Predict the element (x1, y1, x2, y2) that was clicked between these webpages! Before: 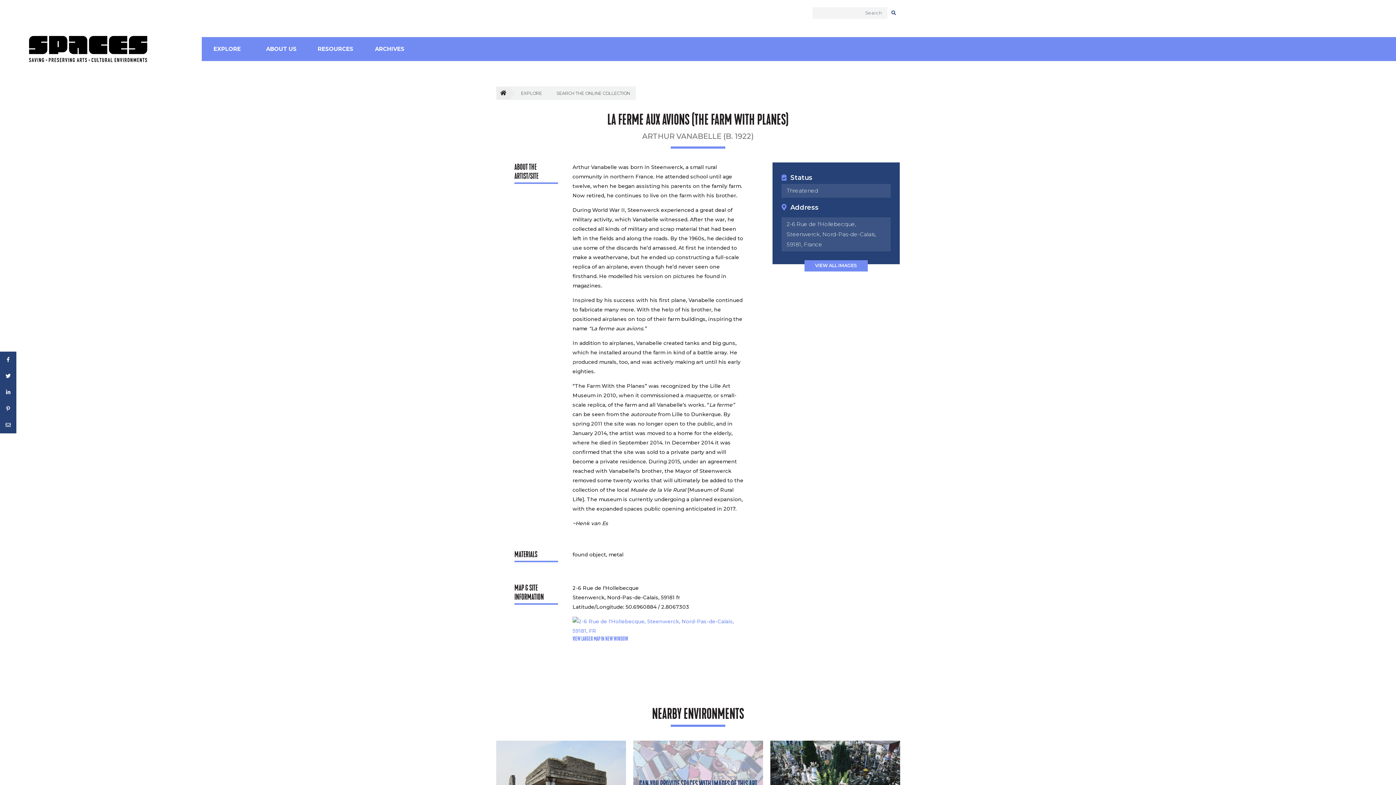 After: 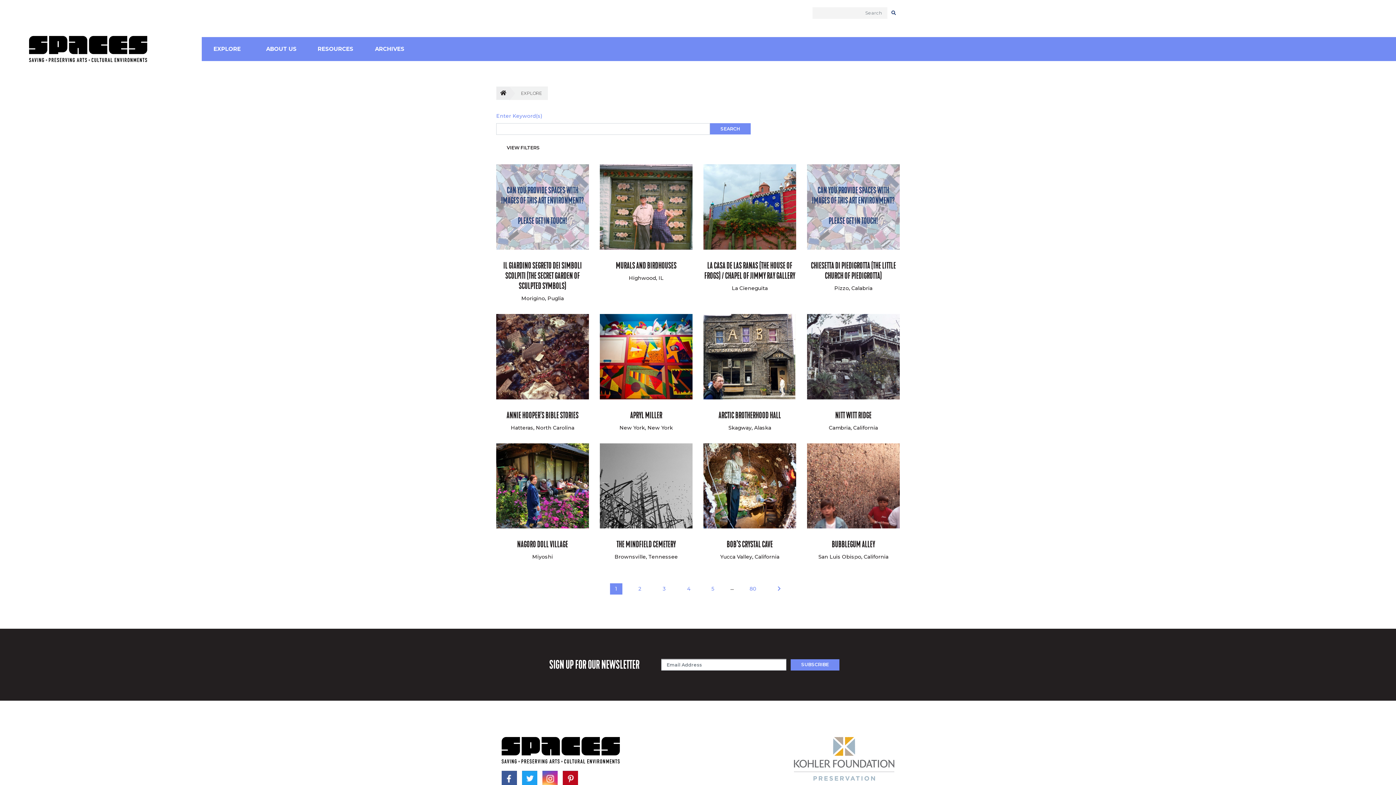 Action: bbox: (545, 86, 636, 99) label: SEARCH THE ONLINE COLLECTION